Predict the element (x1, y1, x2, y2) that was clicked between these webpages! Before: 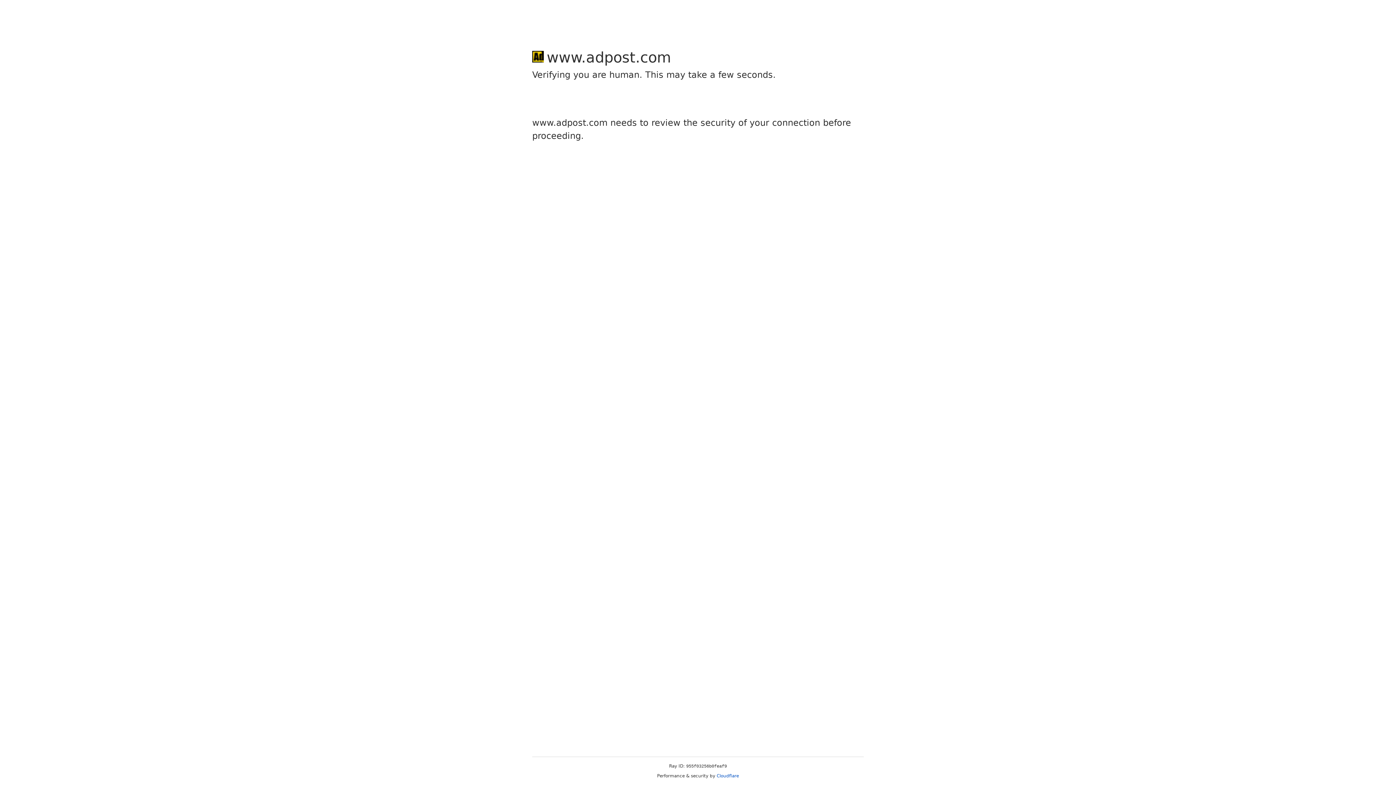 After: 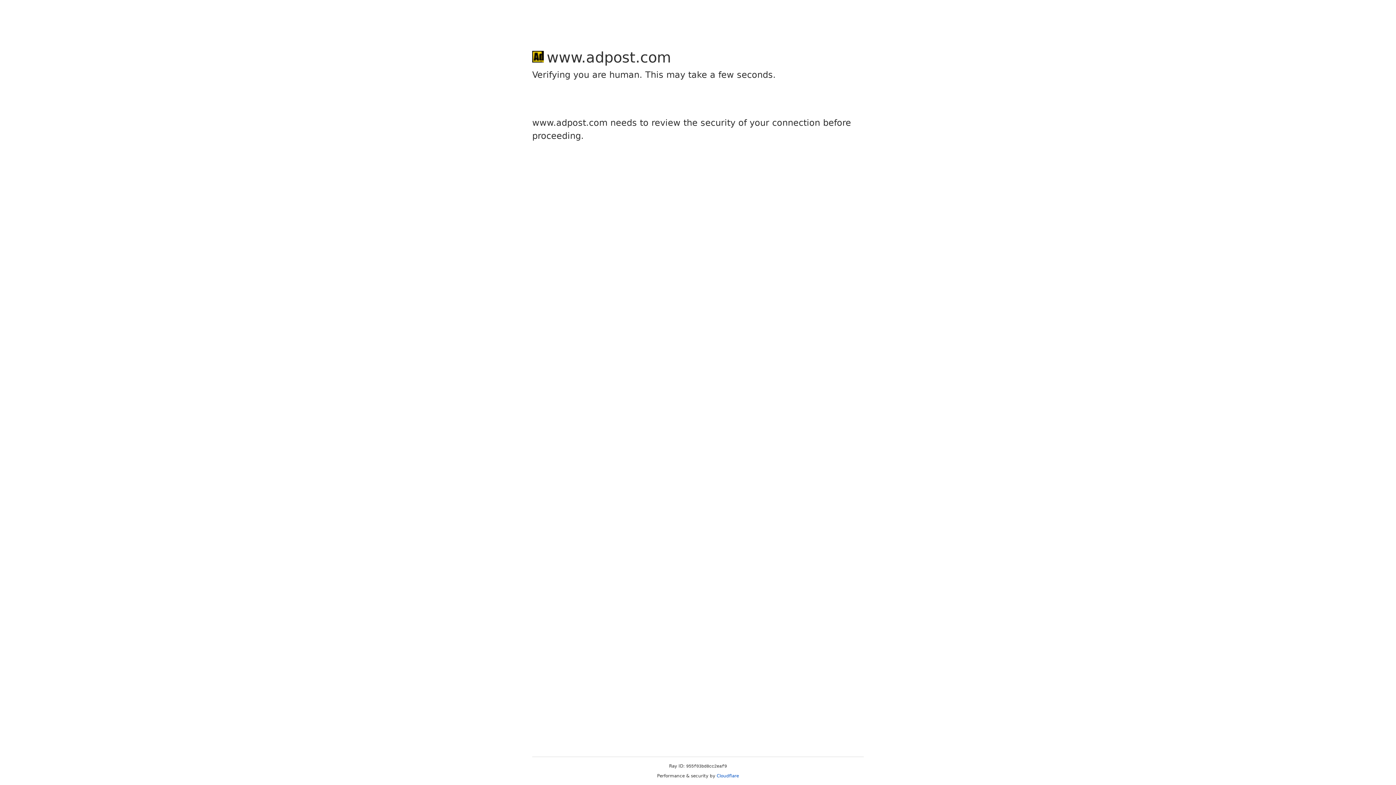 Action: bbox: (716, 773, 739, 778) label: Cloudflare